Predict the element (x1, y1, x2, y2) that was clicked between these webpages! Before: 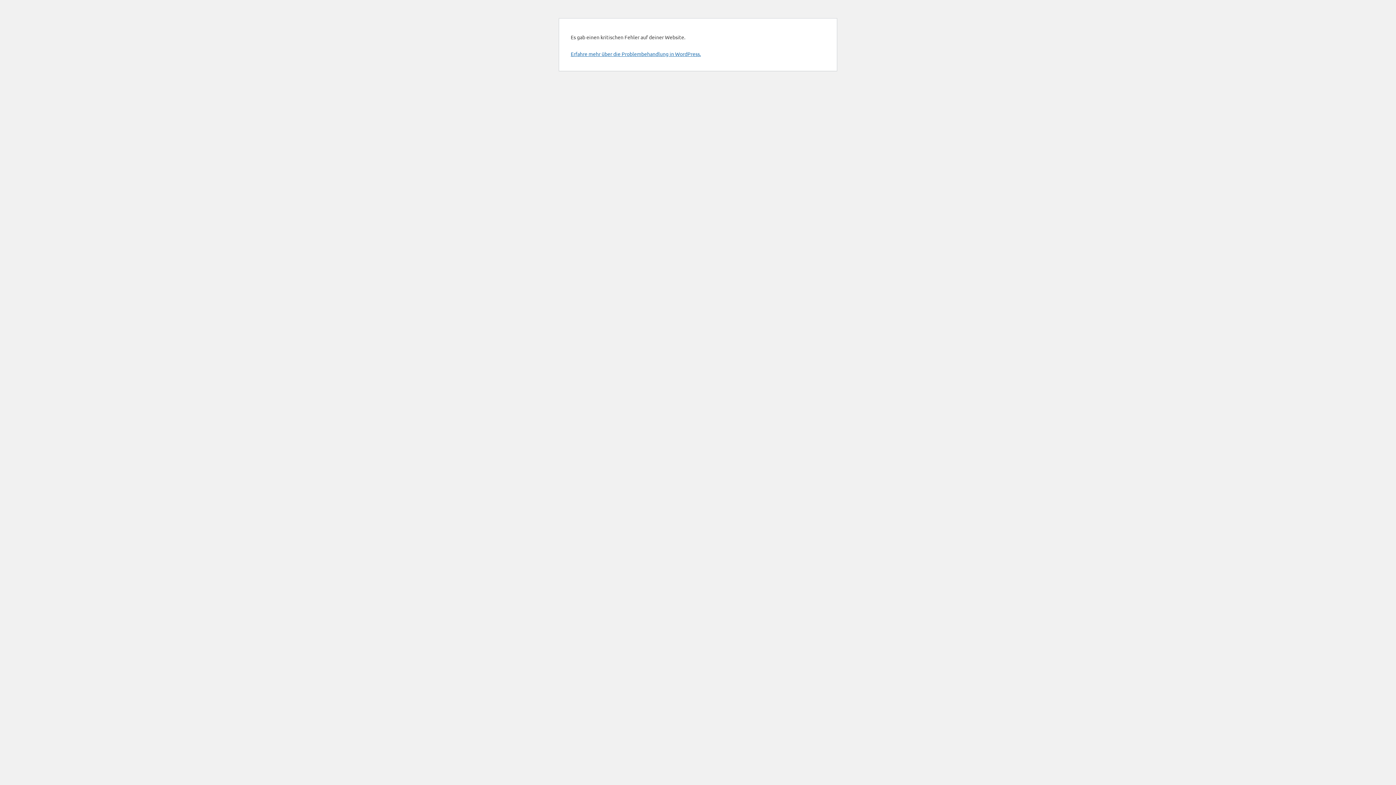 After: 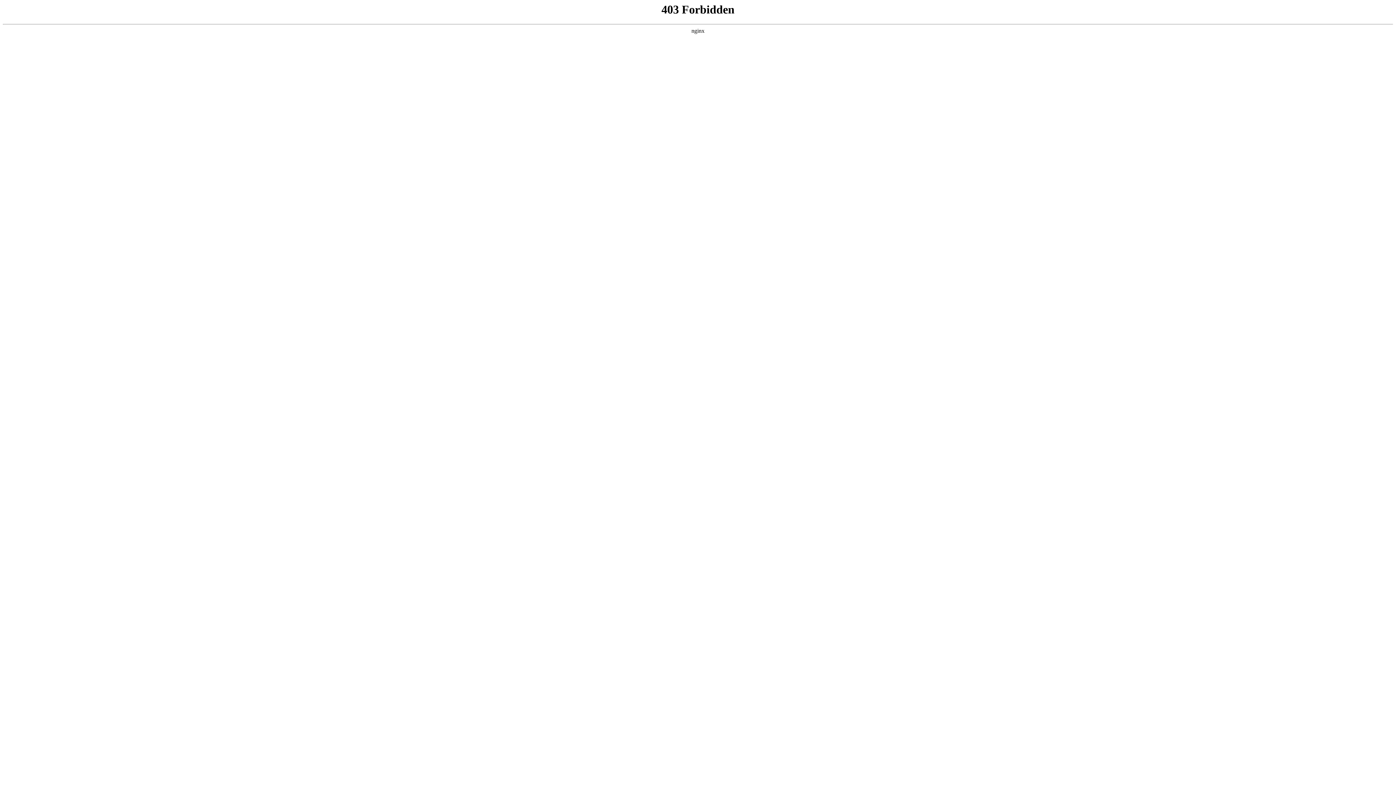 Action: label: Erfahre mehr über die Problembehandlung in WordPress. bbox: (570, 50, 701, 57)